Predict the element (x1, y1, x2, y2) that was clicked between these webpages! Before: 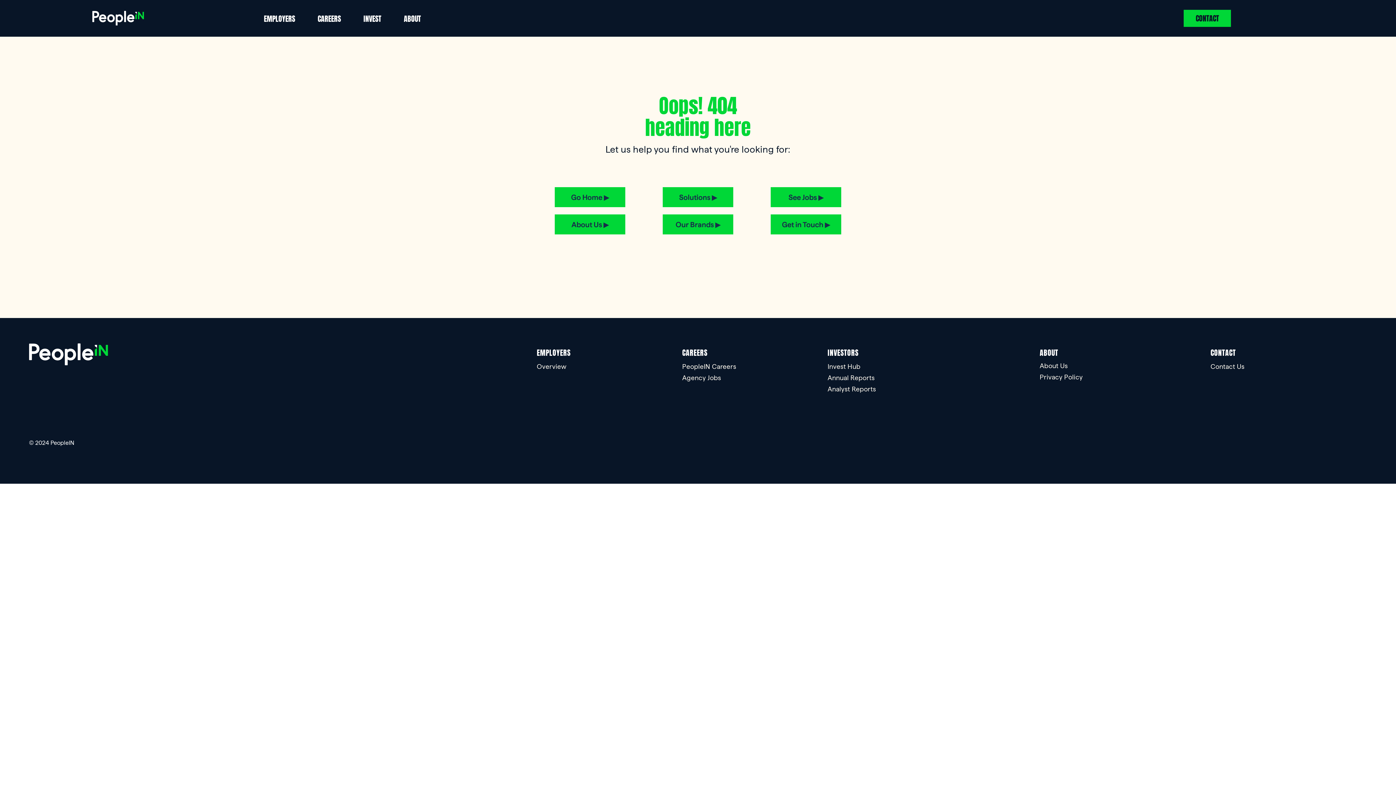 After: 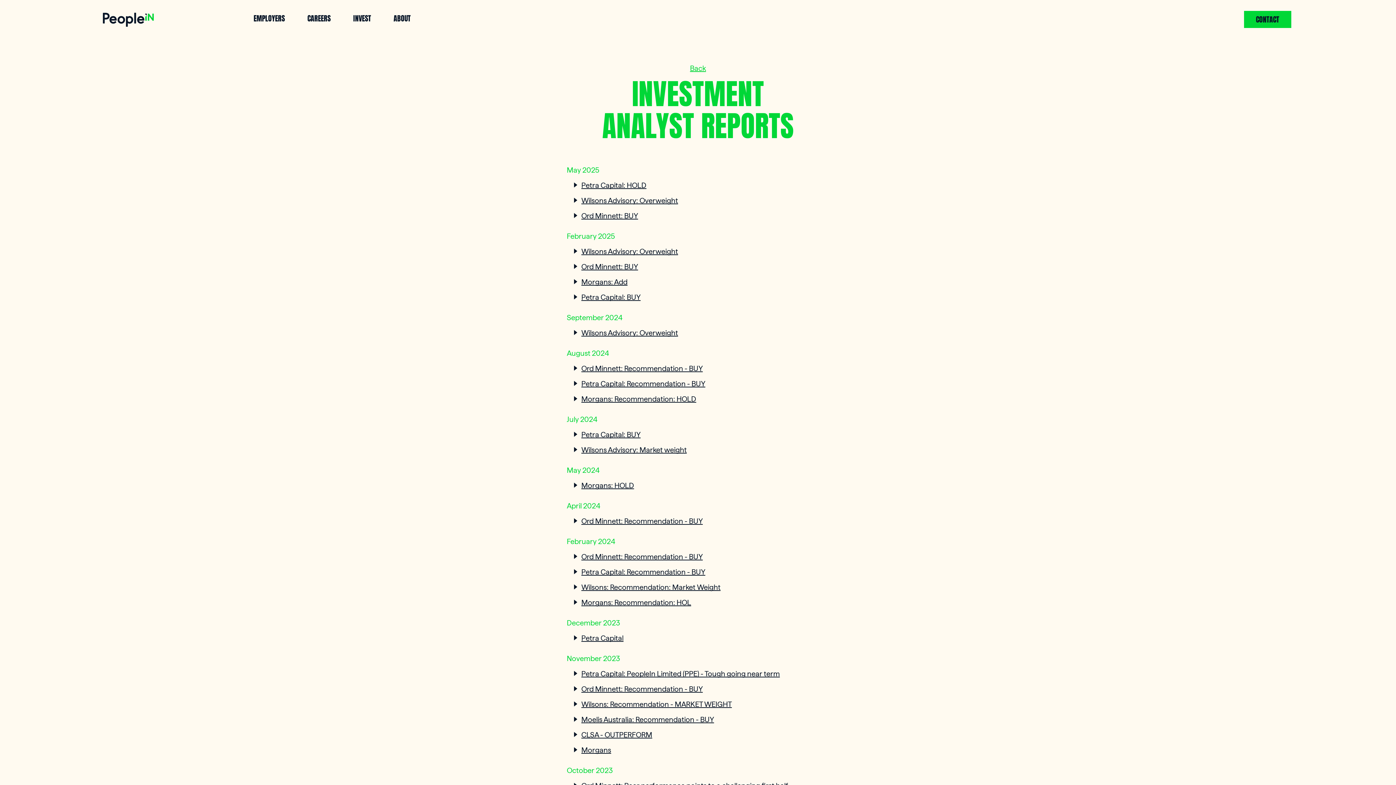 Action: bbox: (827, 385, 973, 396) label: Analyst Reports